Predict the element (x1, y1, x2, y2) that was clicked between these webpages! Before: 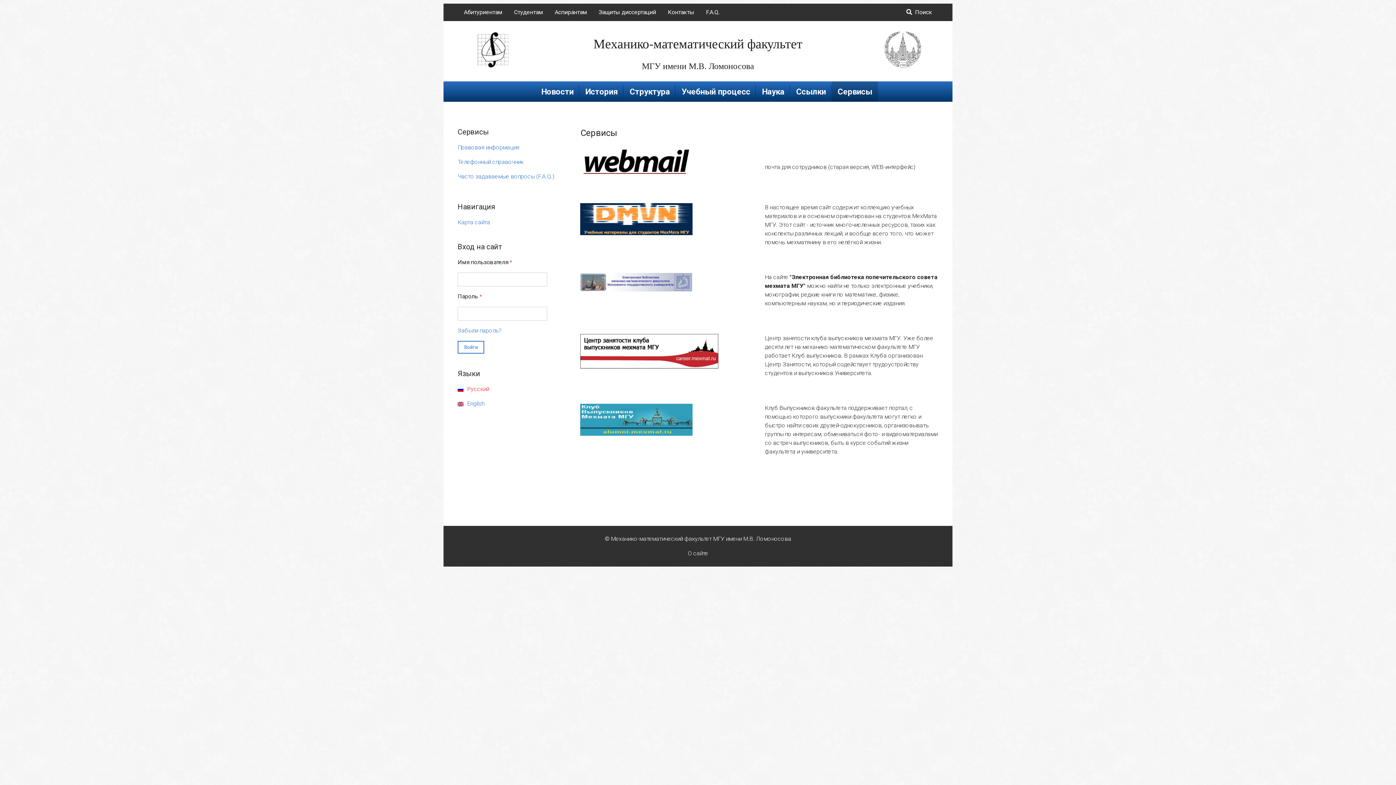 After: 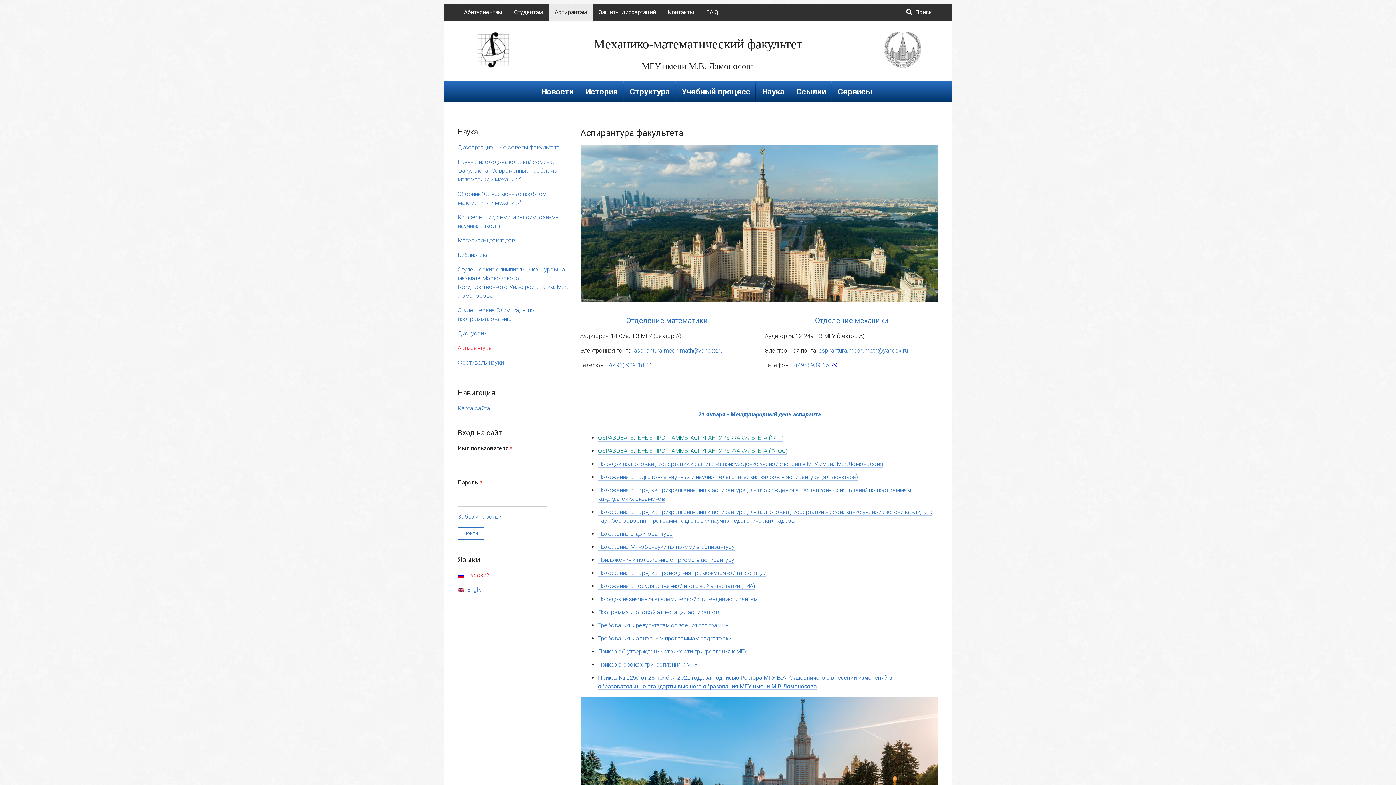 Action: bbox: (549, 3, 593, 21) label: Аспирантам